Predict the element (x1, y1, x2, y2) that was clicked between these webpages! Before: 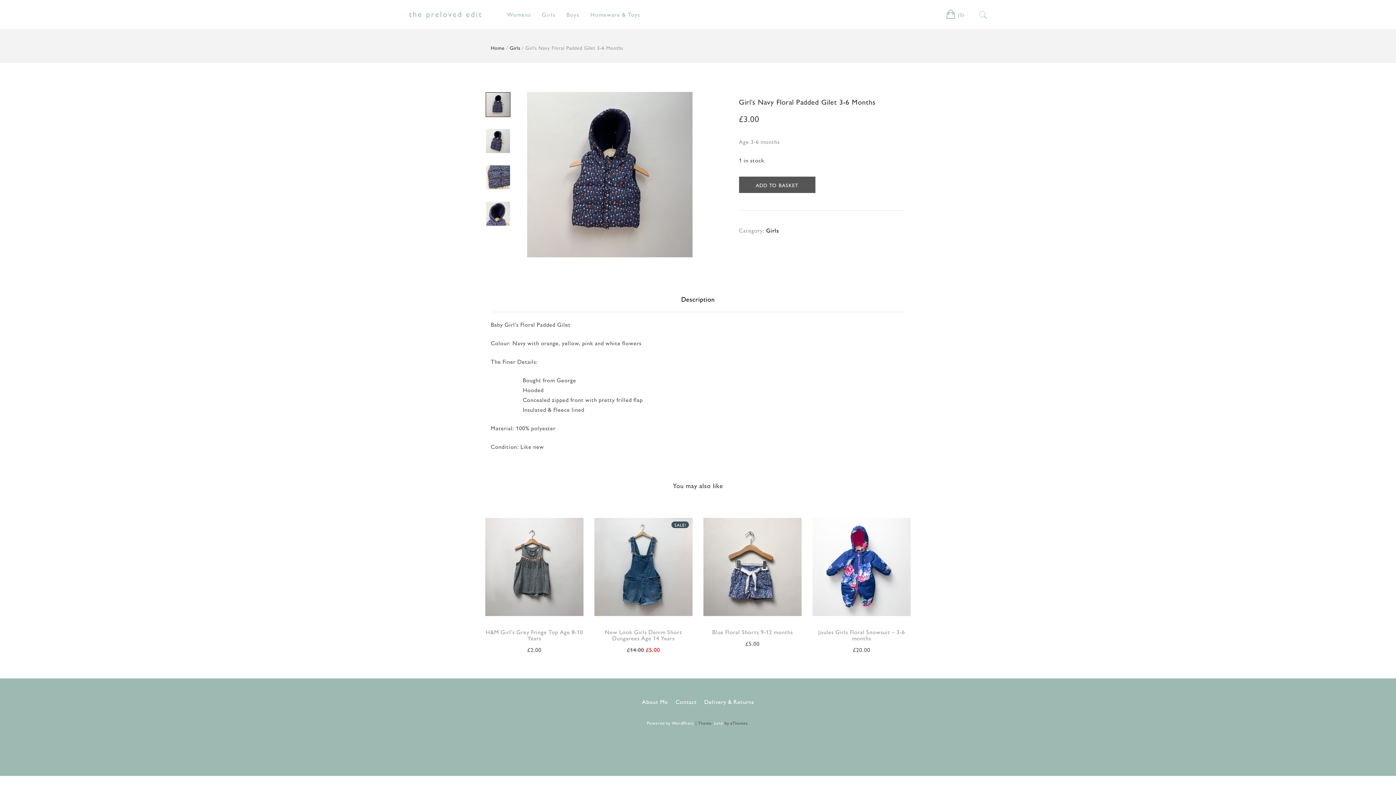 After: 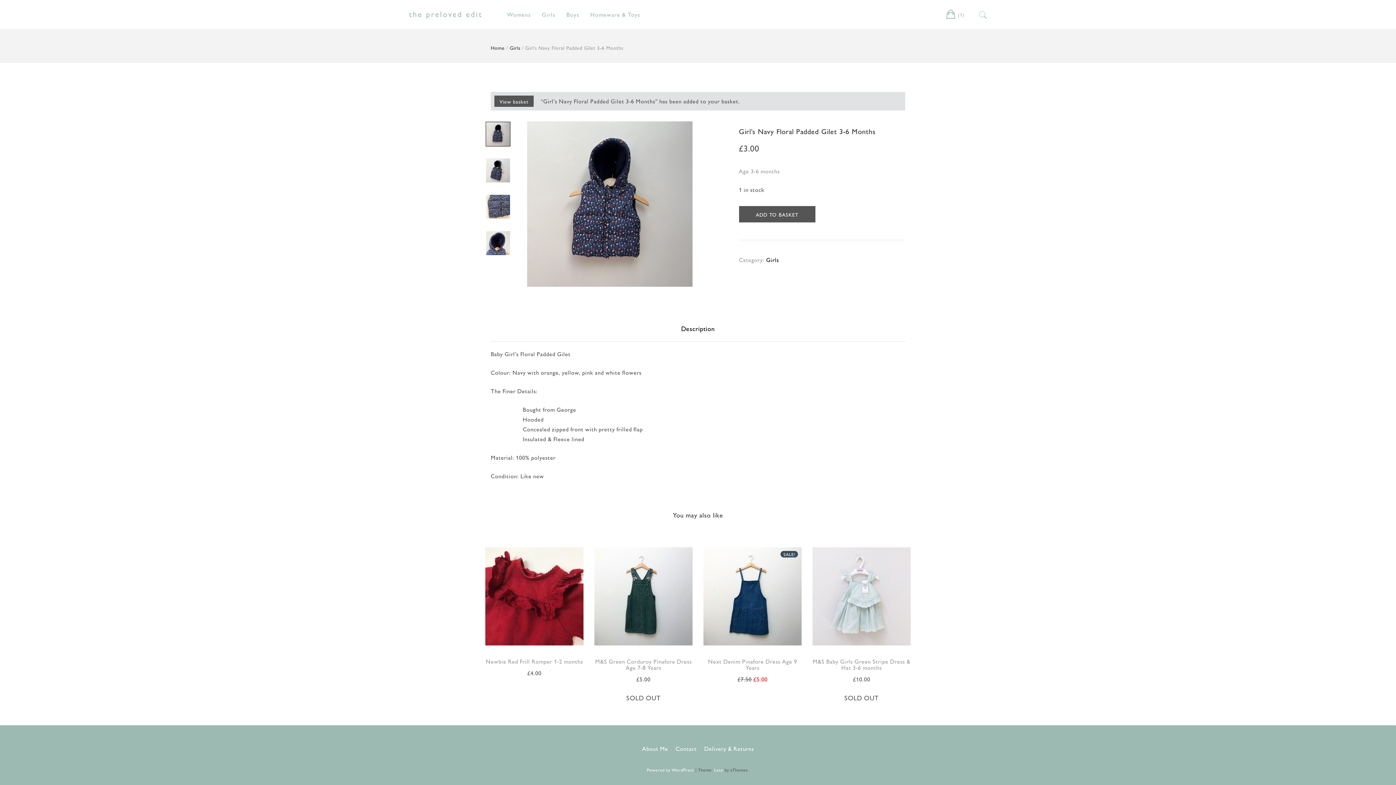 Action: bbox: (739, 176, 815, 193) label: ADD TO BASKET